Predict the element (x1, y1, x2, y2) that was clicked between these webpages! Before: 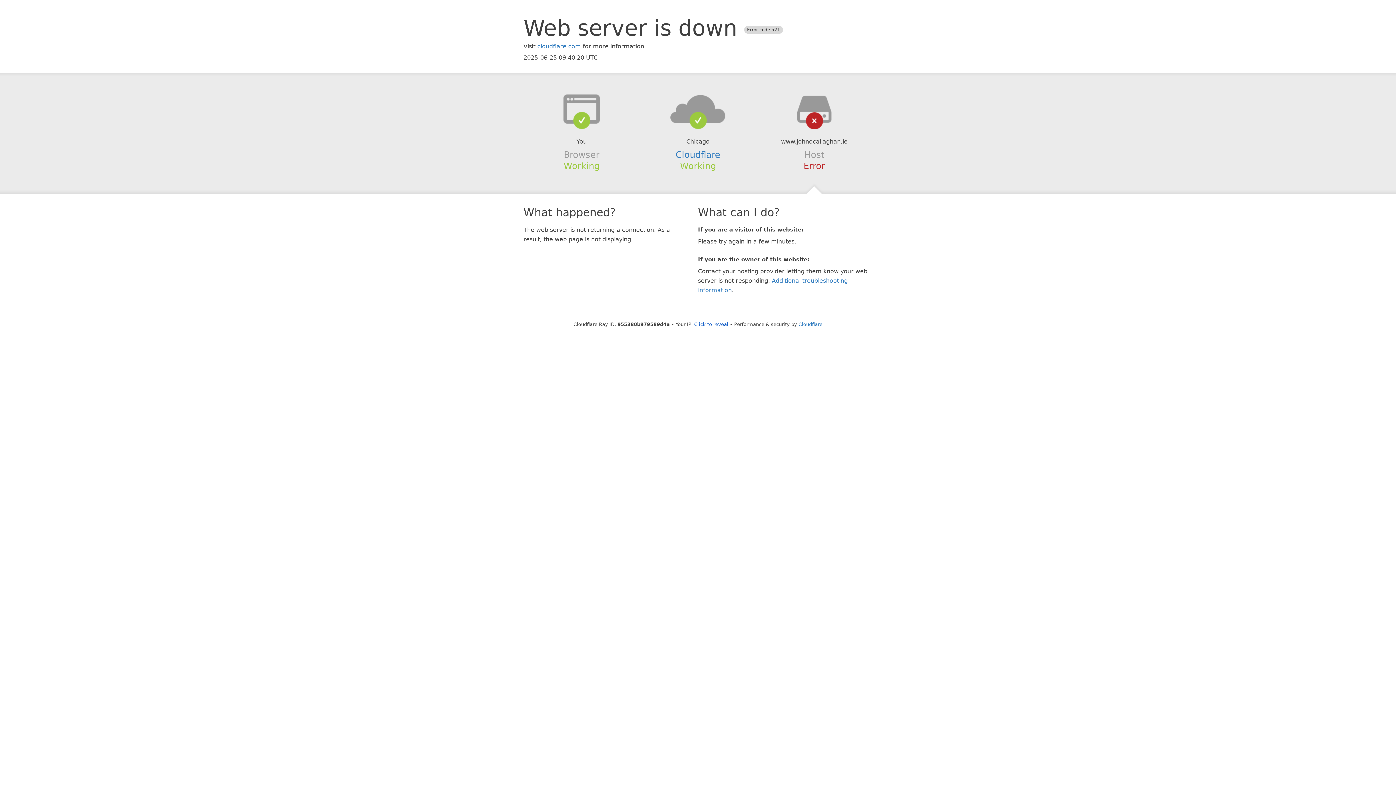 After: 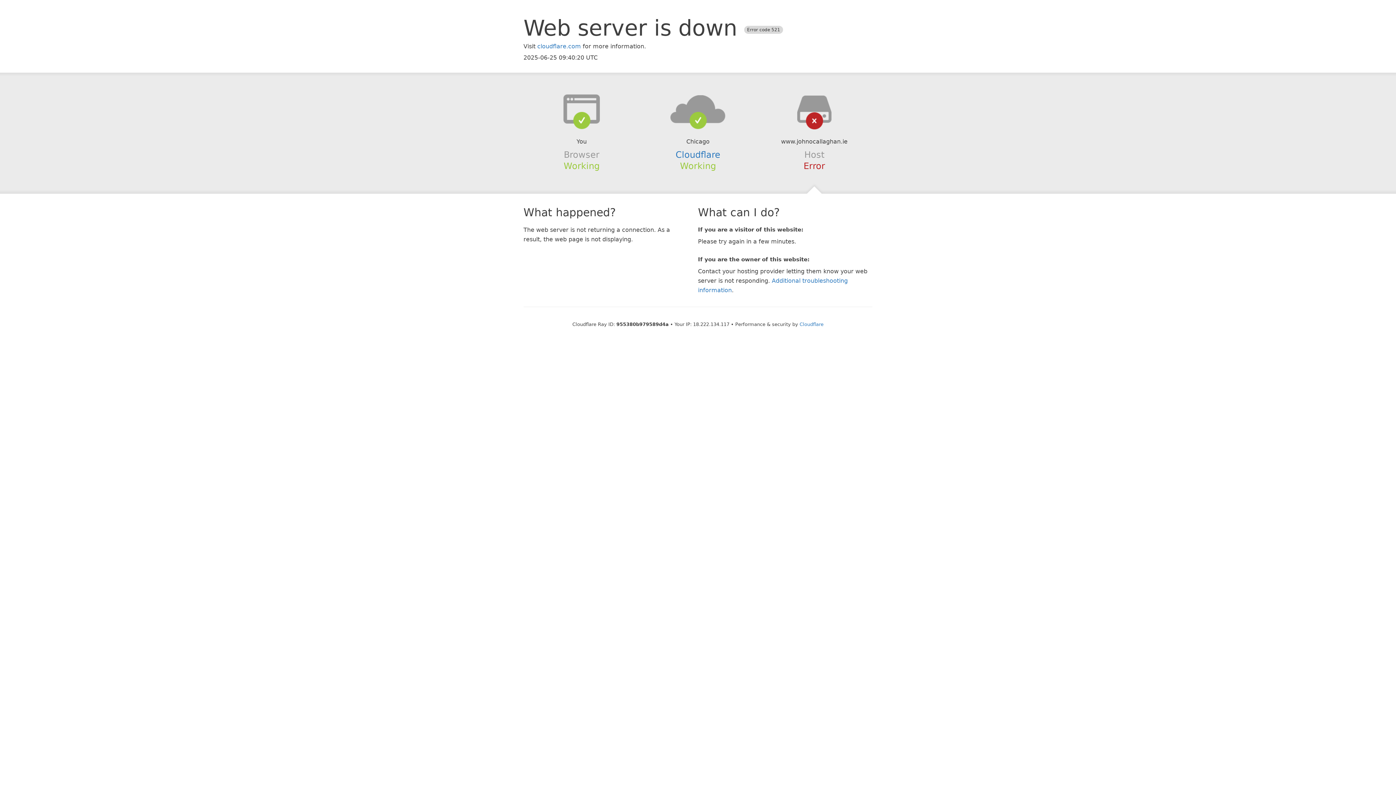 Action: label: Click to reveal bbox: (694, 321, 728, 327)